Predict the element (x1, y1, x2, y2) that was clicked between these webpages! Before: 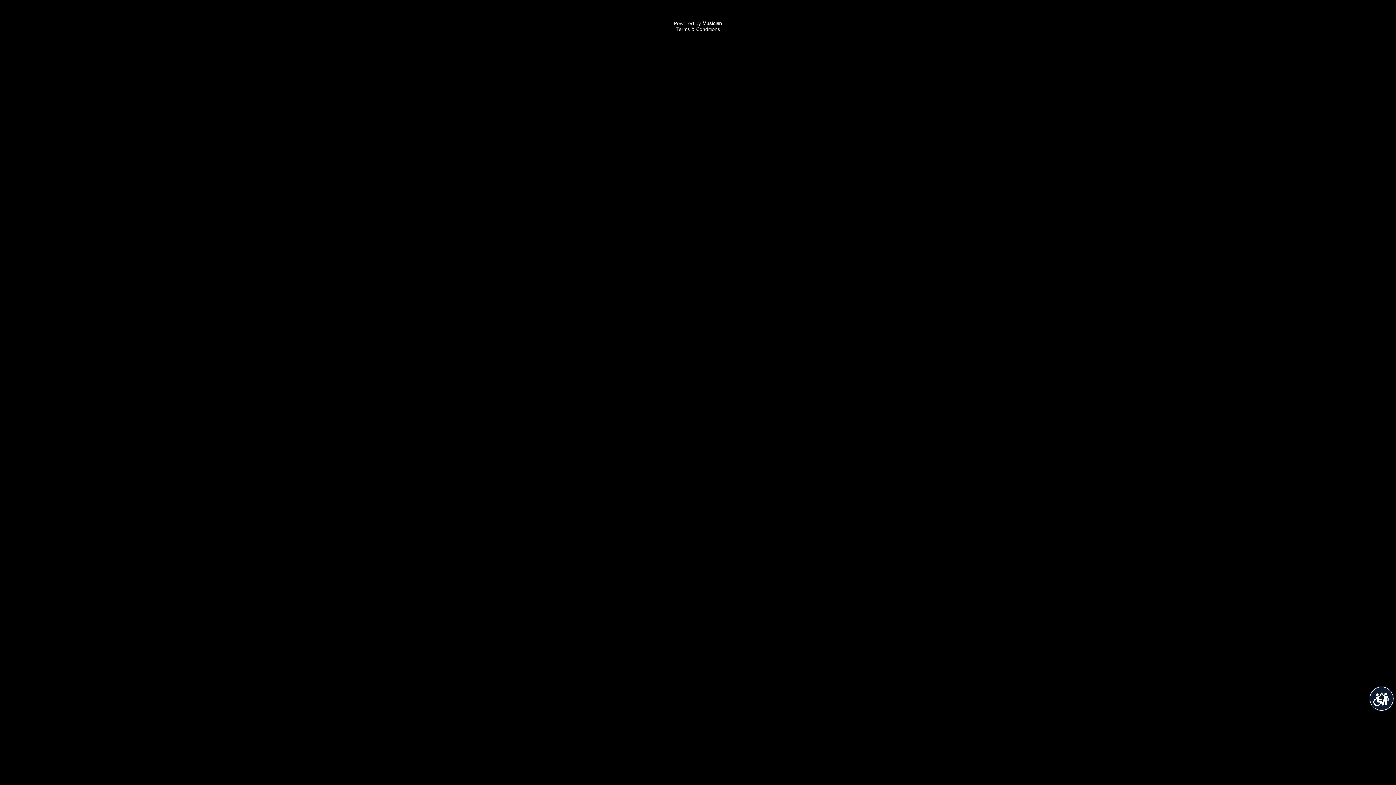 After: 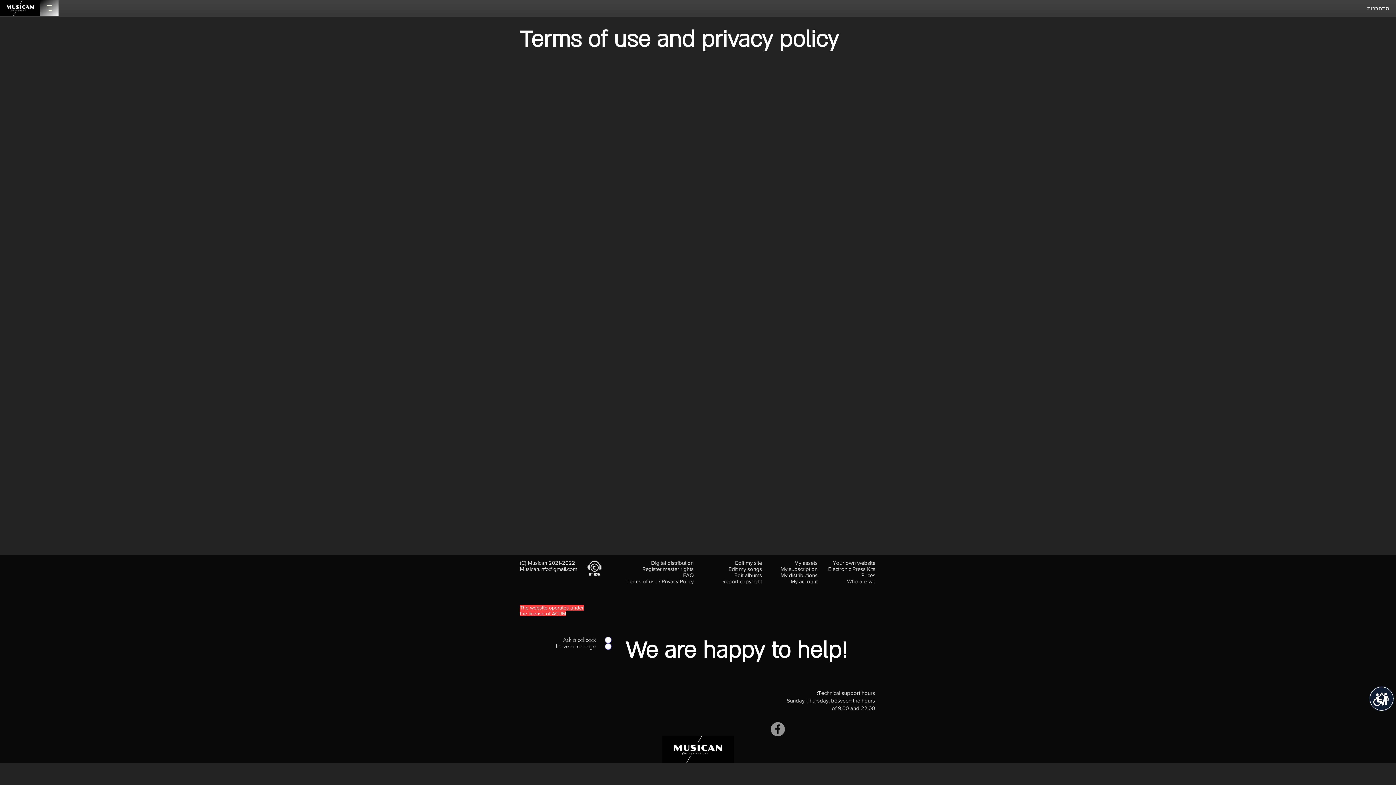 Action: label: Terms & Conditions bbox: (676, 26, 720, 32)